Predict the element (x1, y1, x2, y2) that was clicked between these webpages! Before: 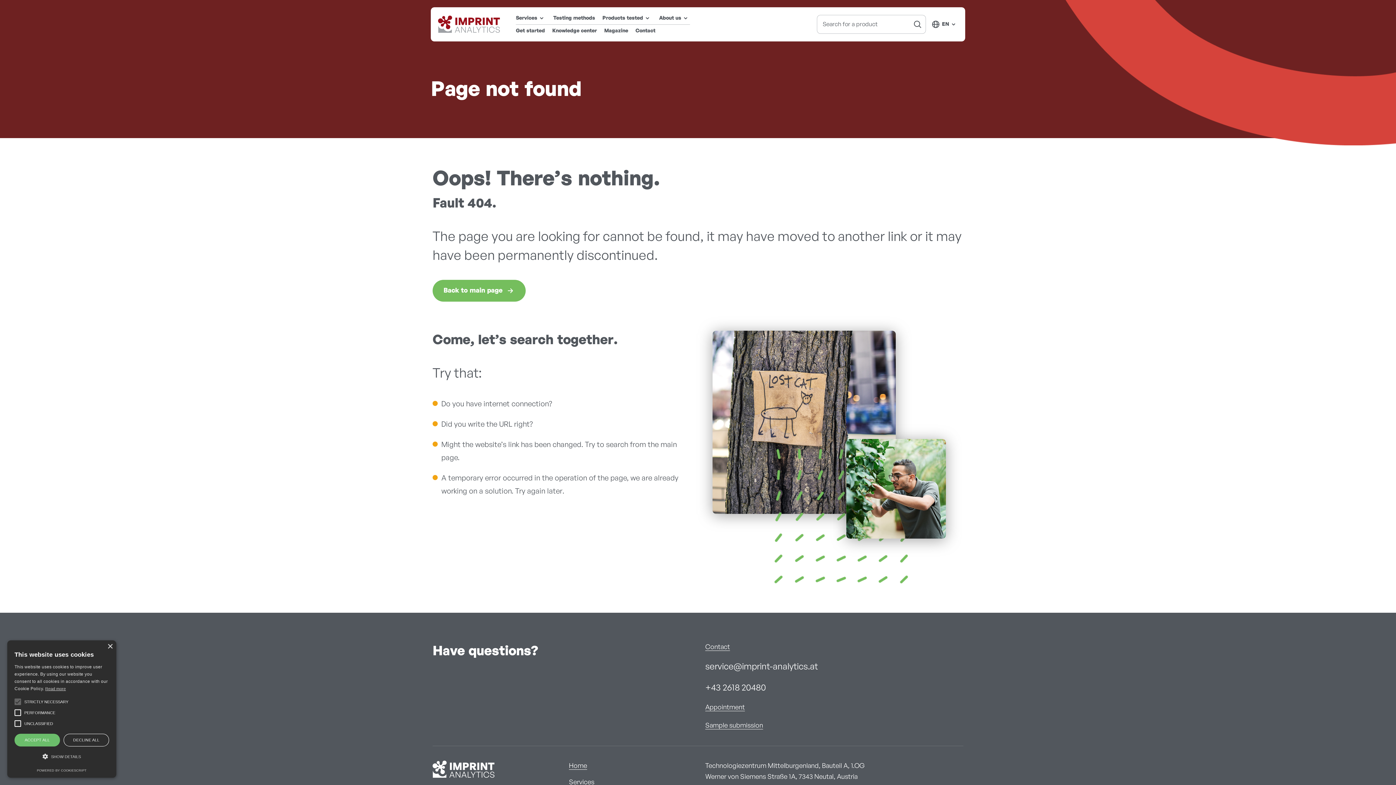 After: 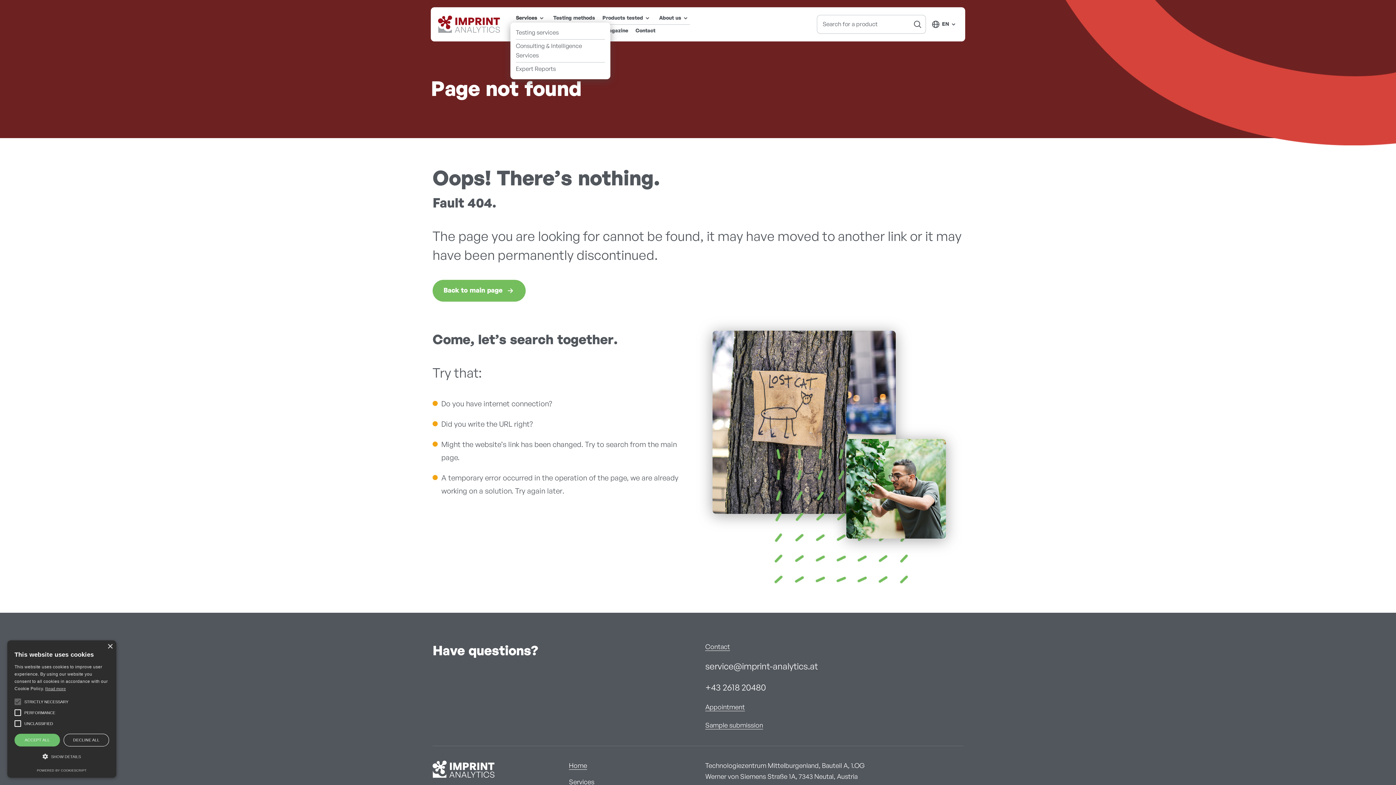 Action: bbox: (516, 13, 546, 22) label: Services